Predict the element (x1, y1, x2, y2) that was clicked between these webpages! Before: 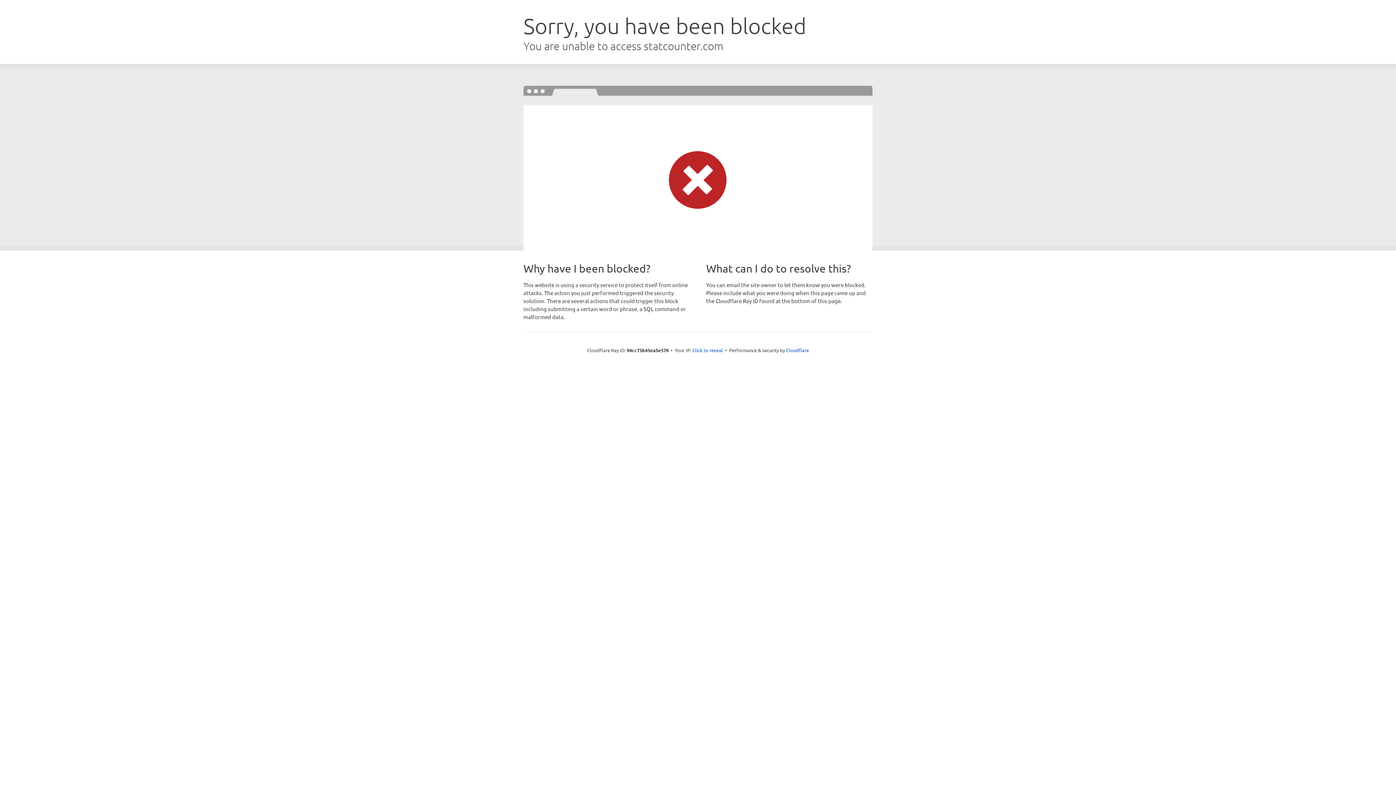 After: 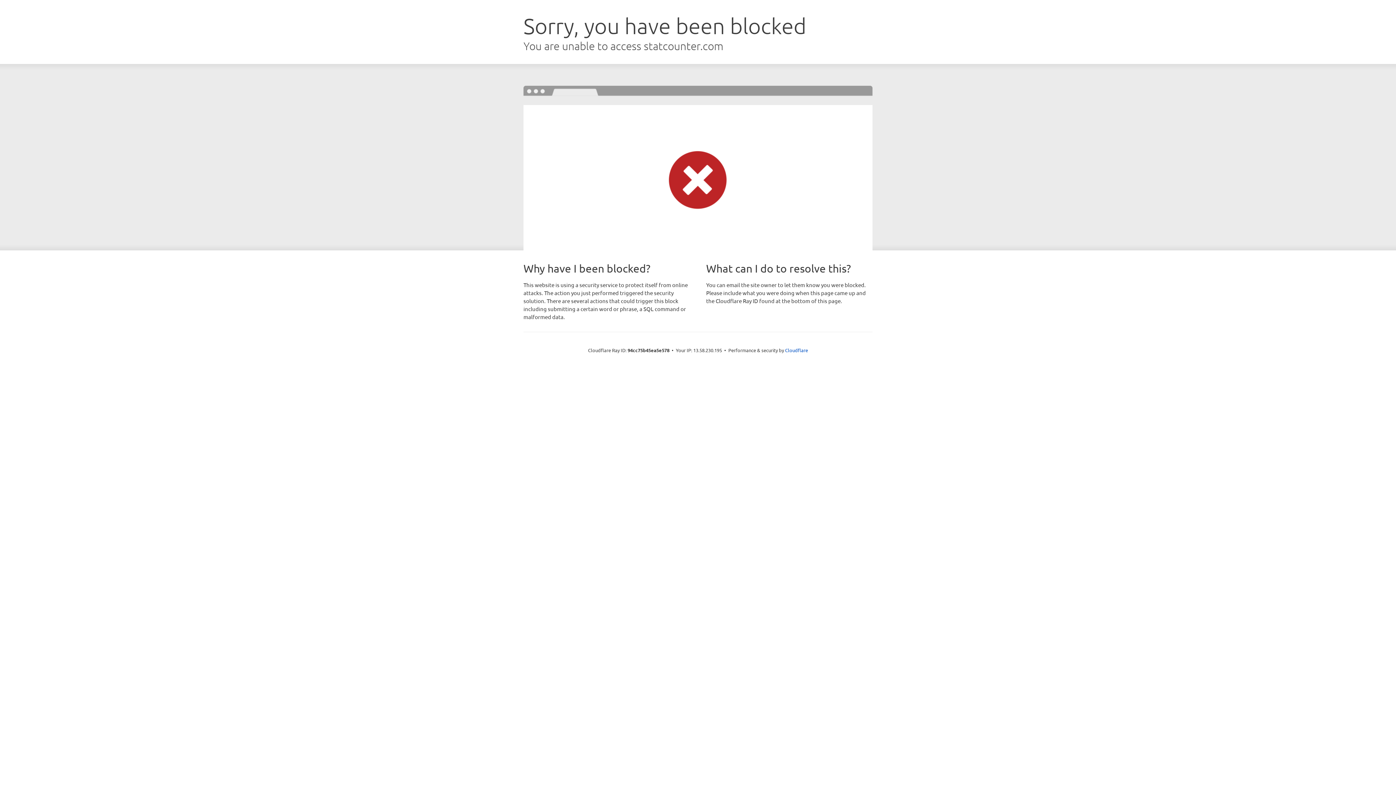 Action: bbox: (692, 346, 723, 353) label: Click to reveal